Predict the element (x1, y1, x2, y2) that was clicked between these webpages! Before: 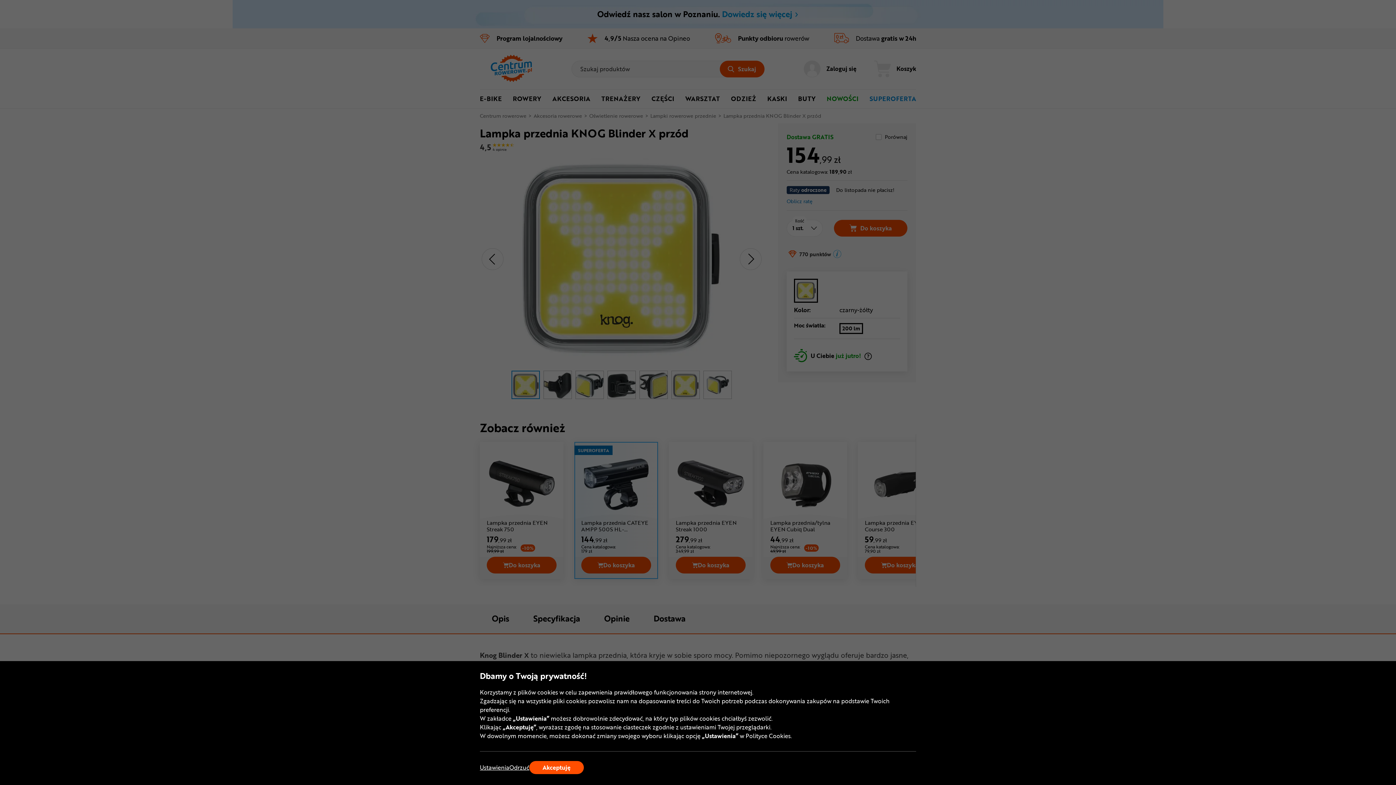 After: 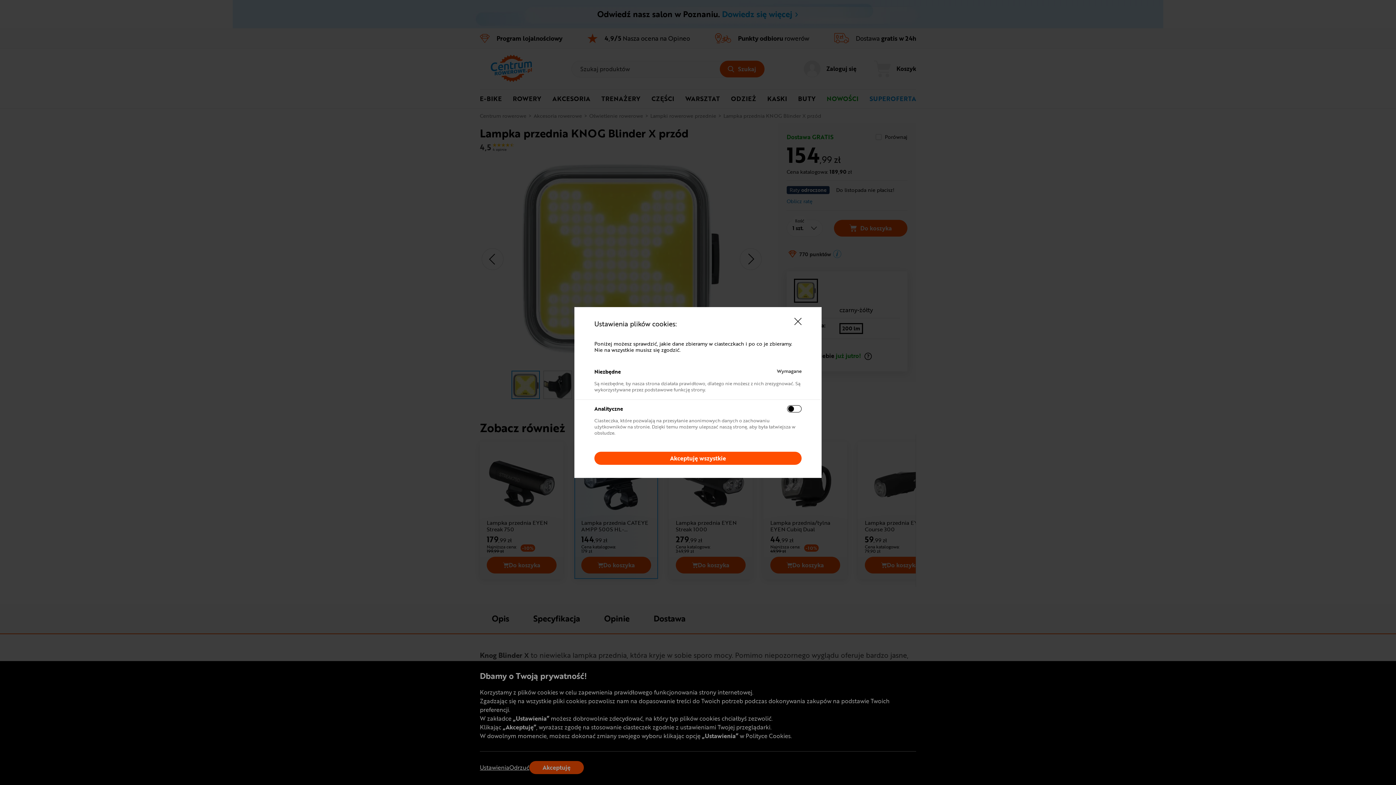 Action: bbox: (480, 764, 509, 771) label: Ustawienia